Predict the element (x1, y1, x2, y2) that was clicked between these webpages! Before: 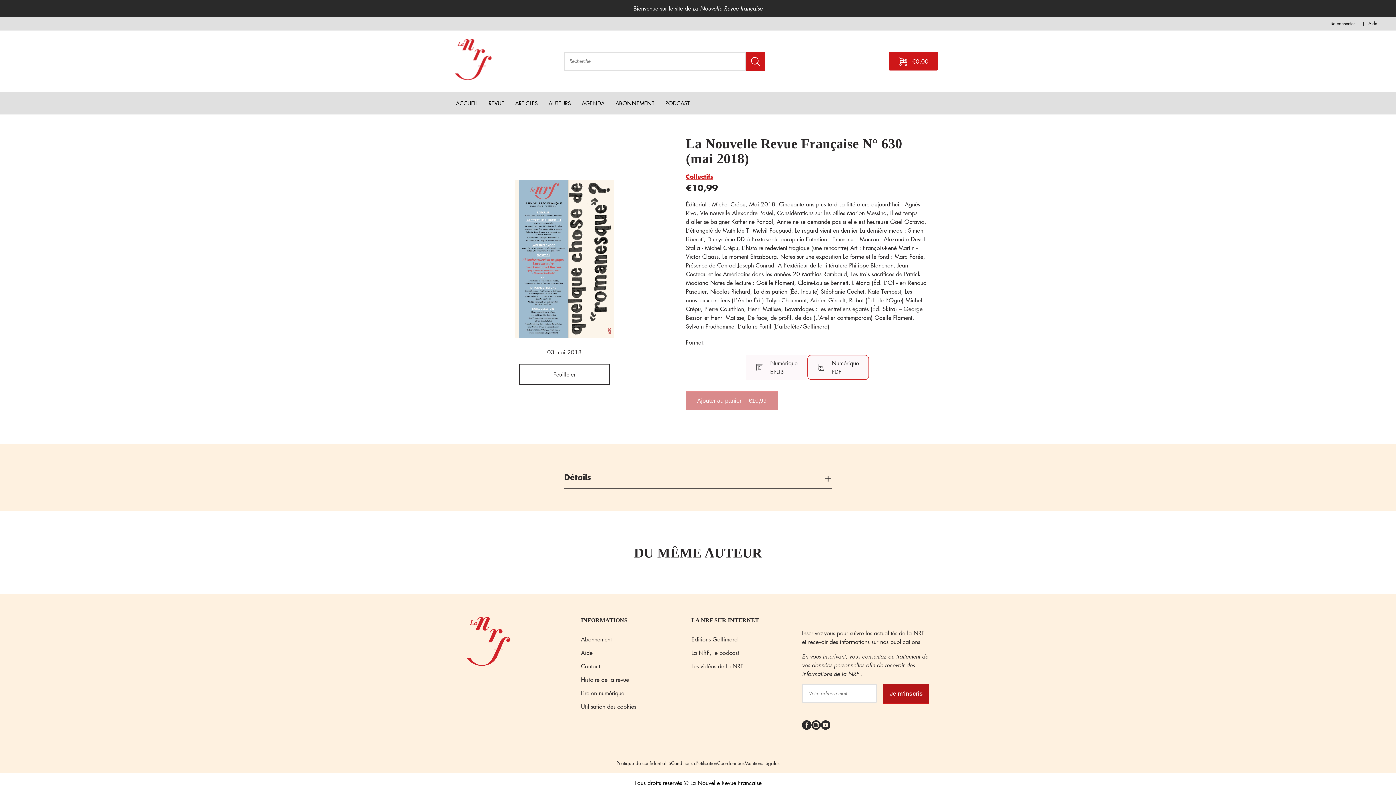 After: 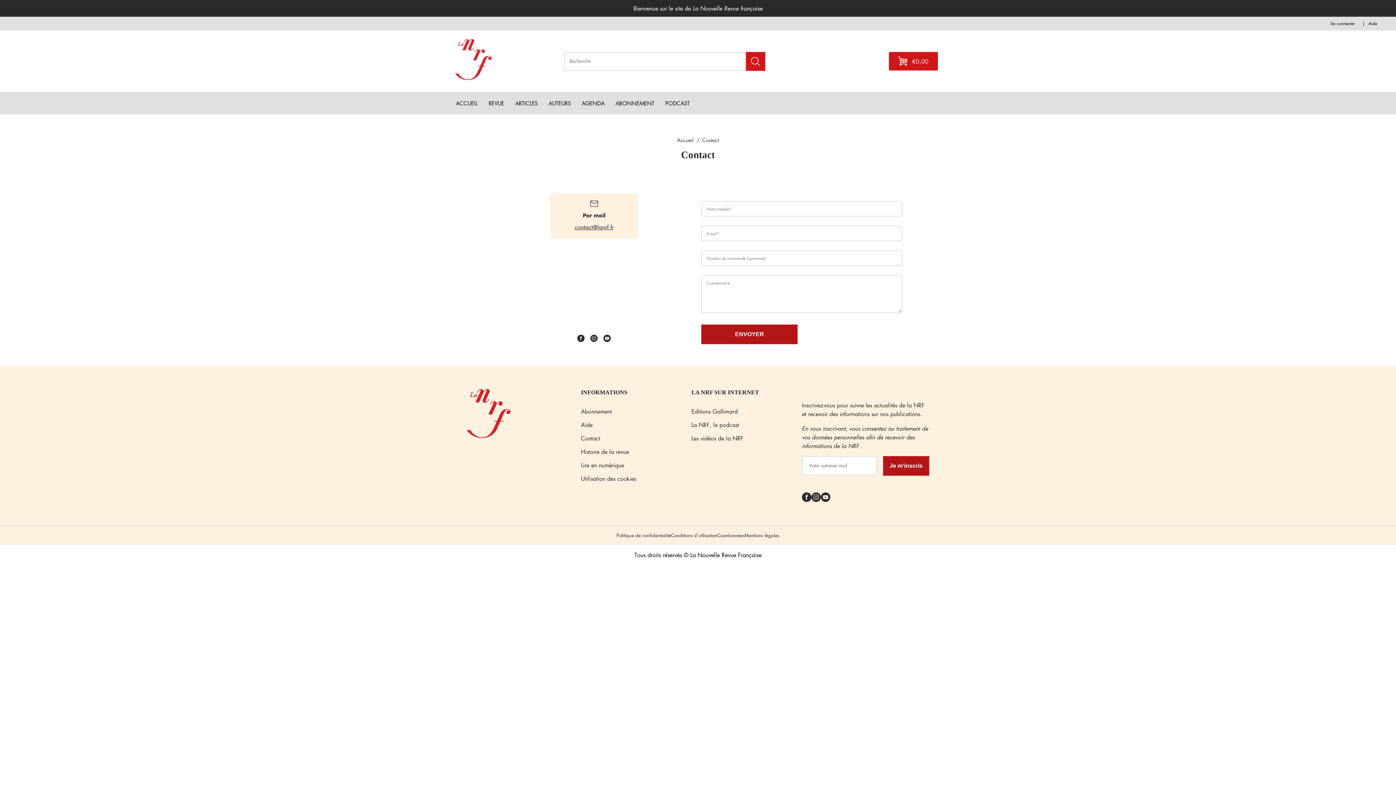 Action: bbox: (581, 662, 600, 671) label: Contact